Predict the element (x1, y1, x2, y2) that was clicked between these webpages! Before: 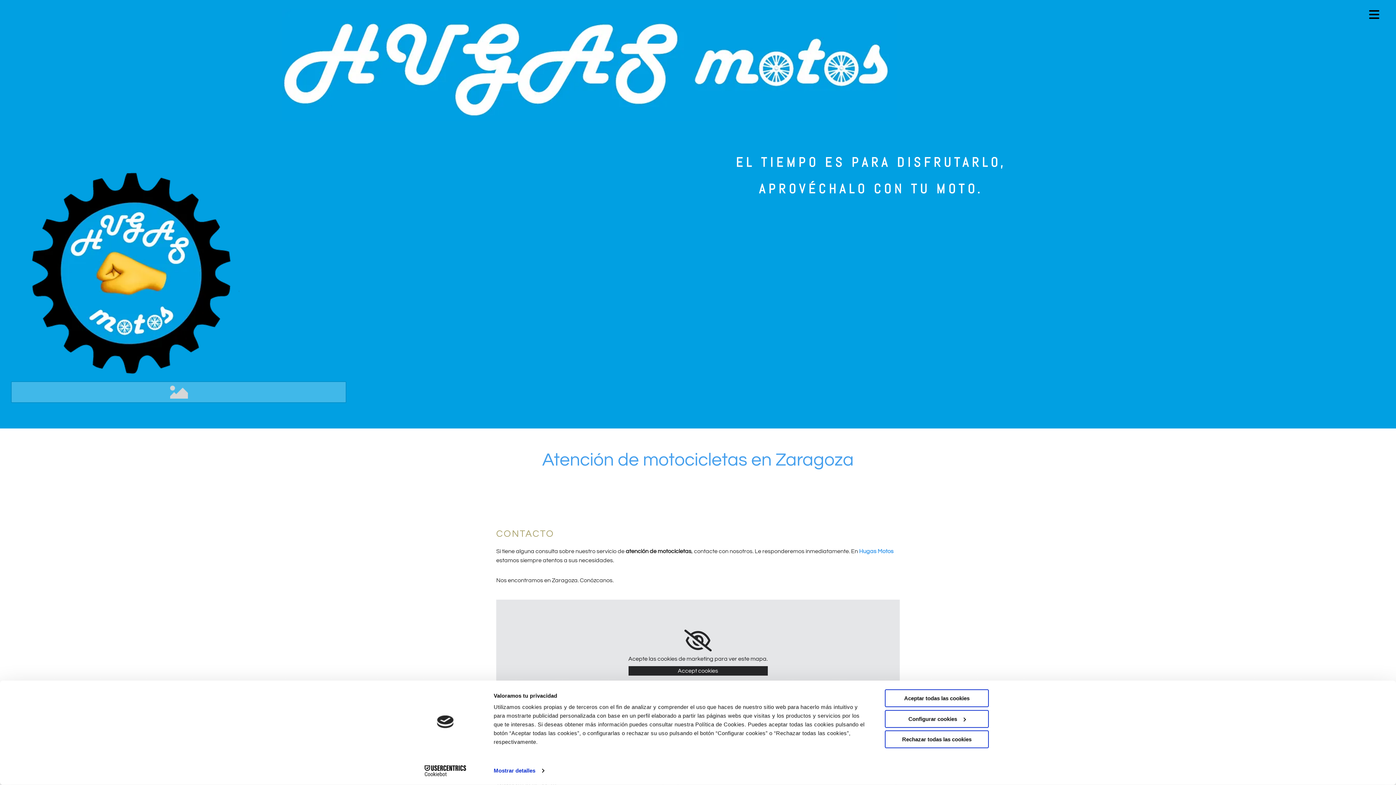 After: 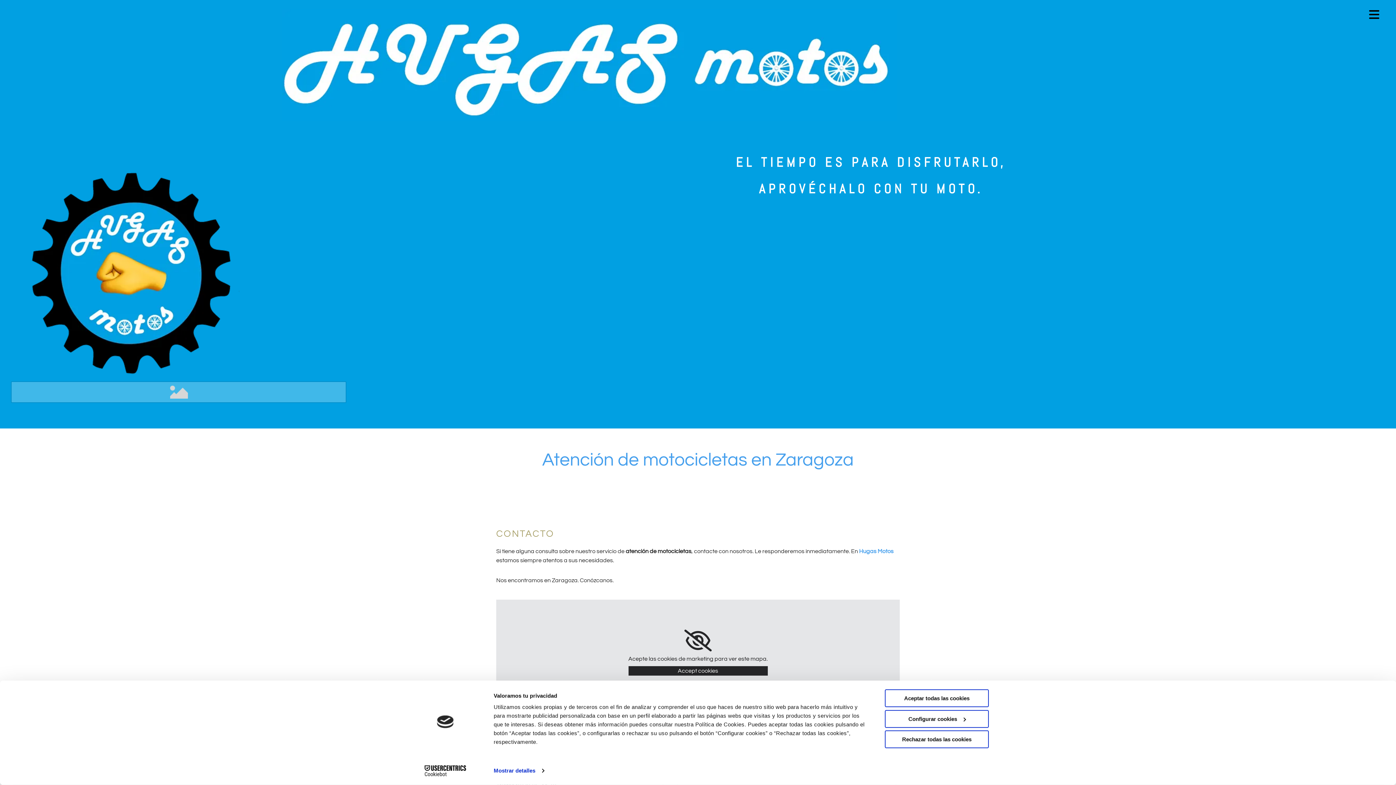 Action: bbox: (10, 381, 346, 403)